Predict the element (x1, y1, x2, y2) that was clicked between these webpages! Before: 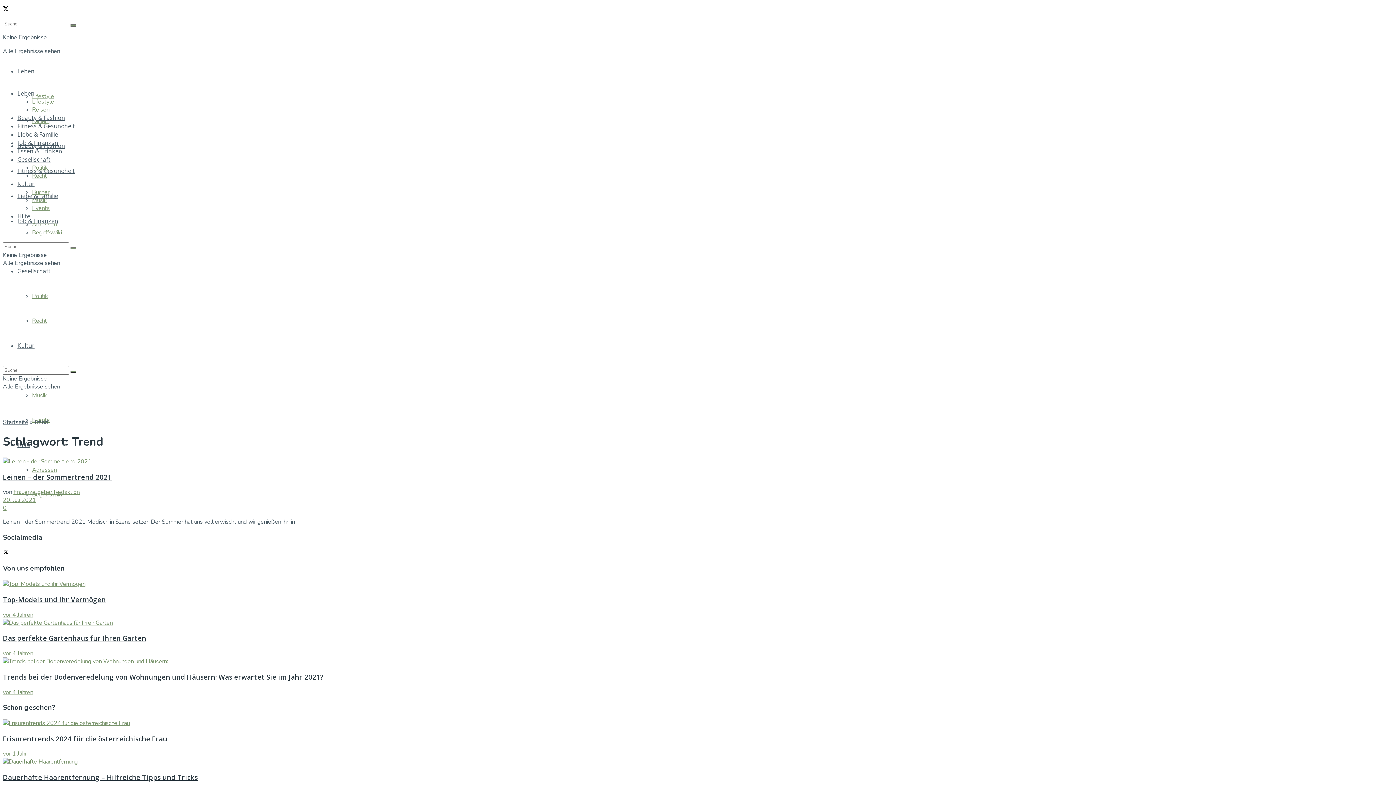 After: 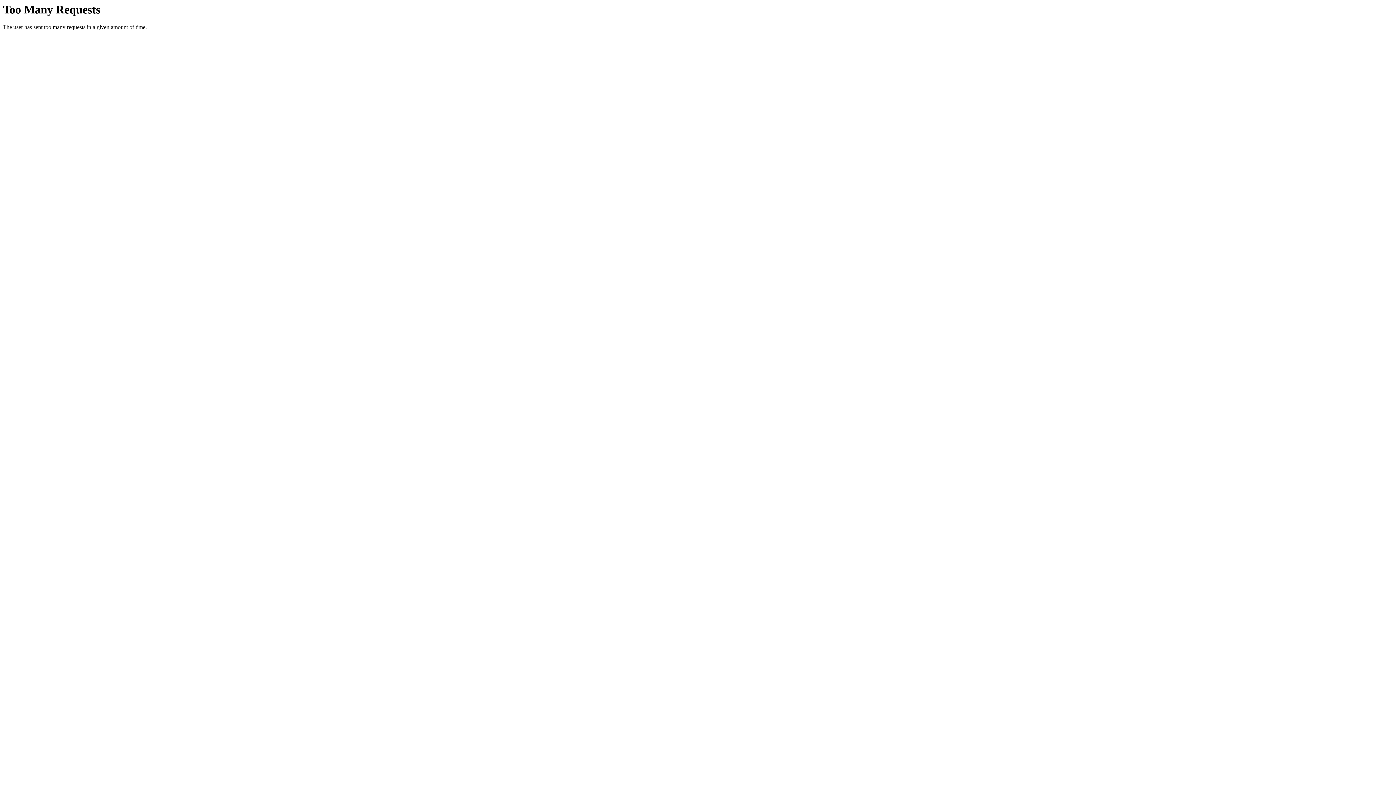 Action: label: vor 4 Jahren bbox: (2, 649, 33, 657)